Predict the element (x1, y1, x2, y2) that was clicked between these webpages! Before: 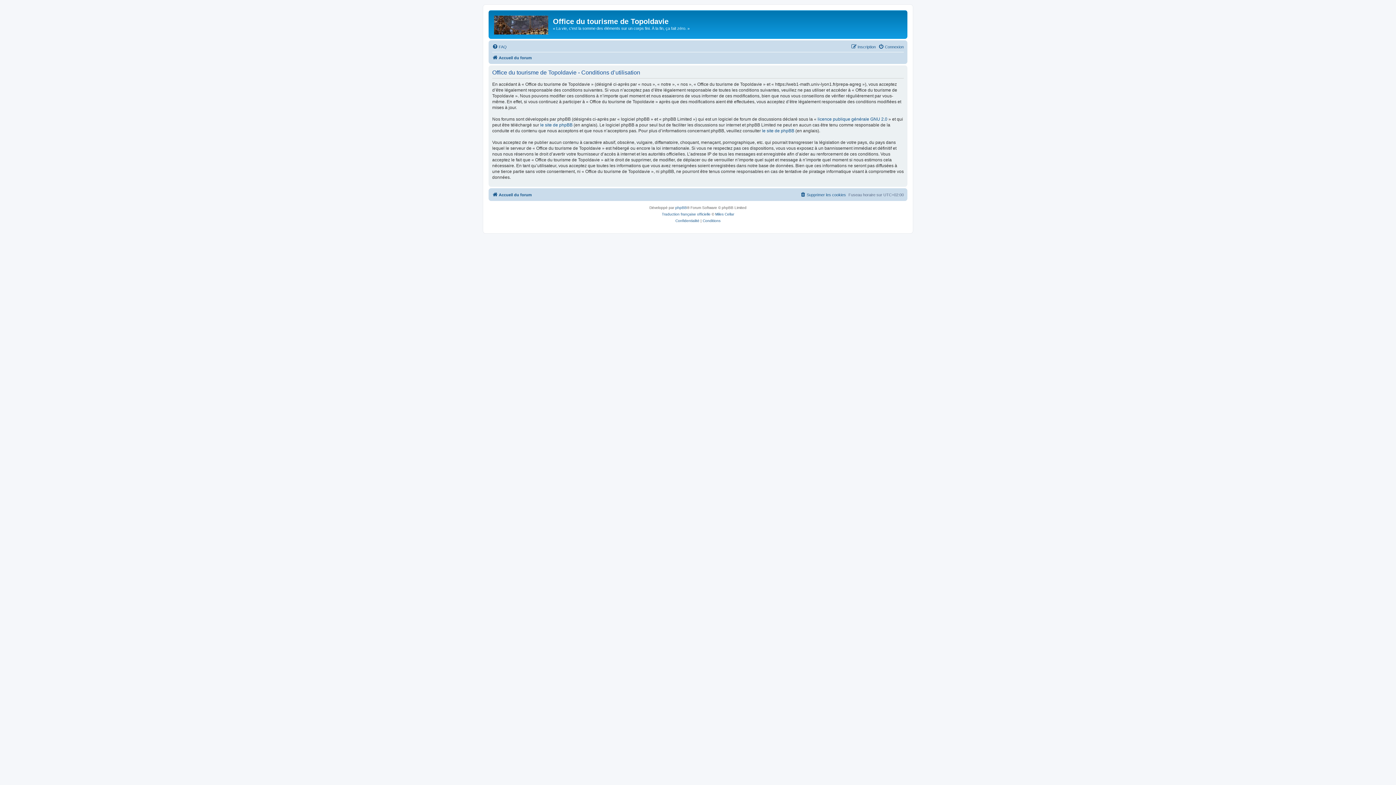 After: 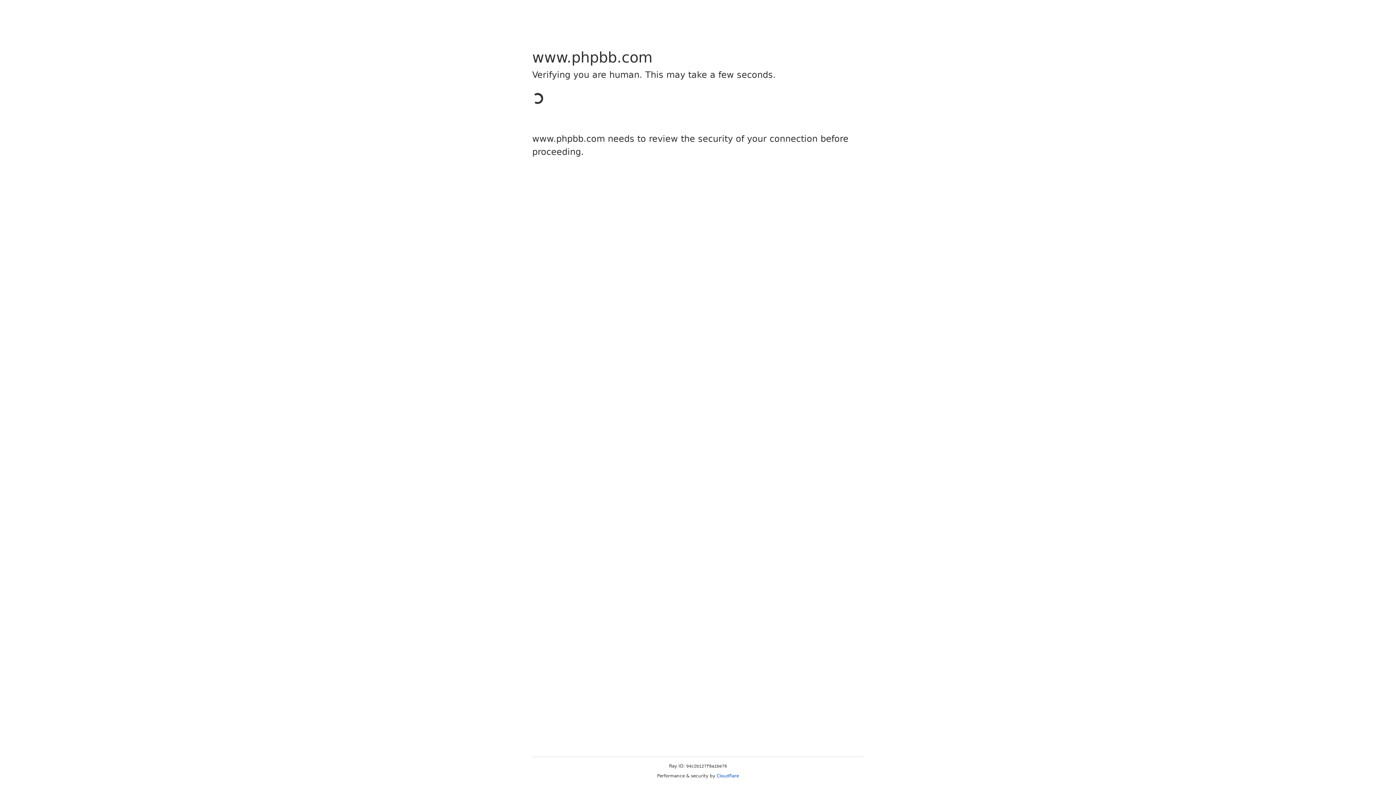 Action: label: Traduction française officielle bbox: (662, 211, 710, 217)